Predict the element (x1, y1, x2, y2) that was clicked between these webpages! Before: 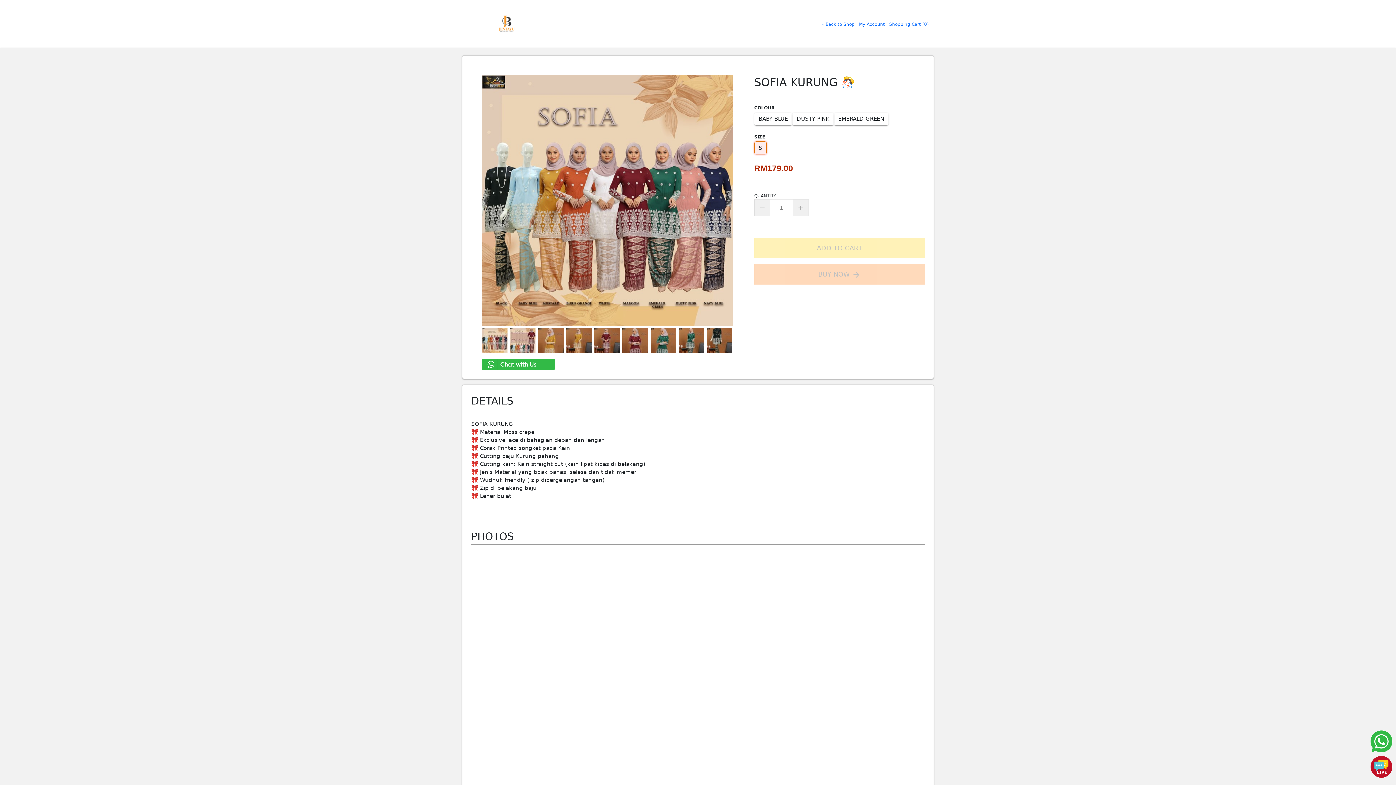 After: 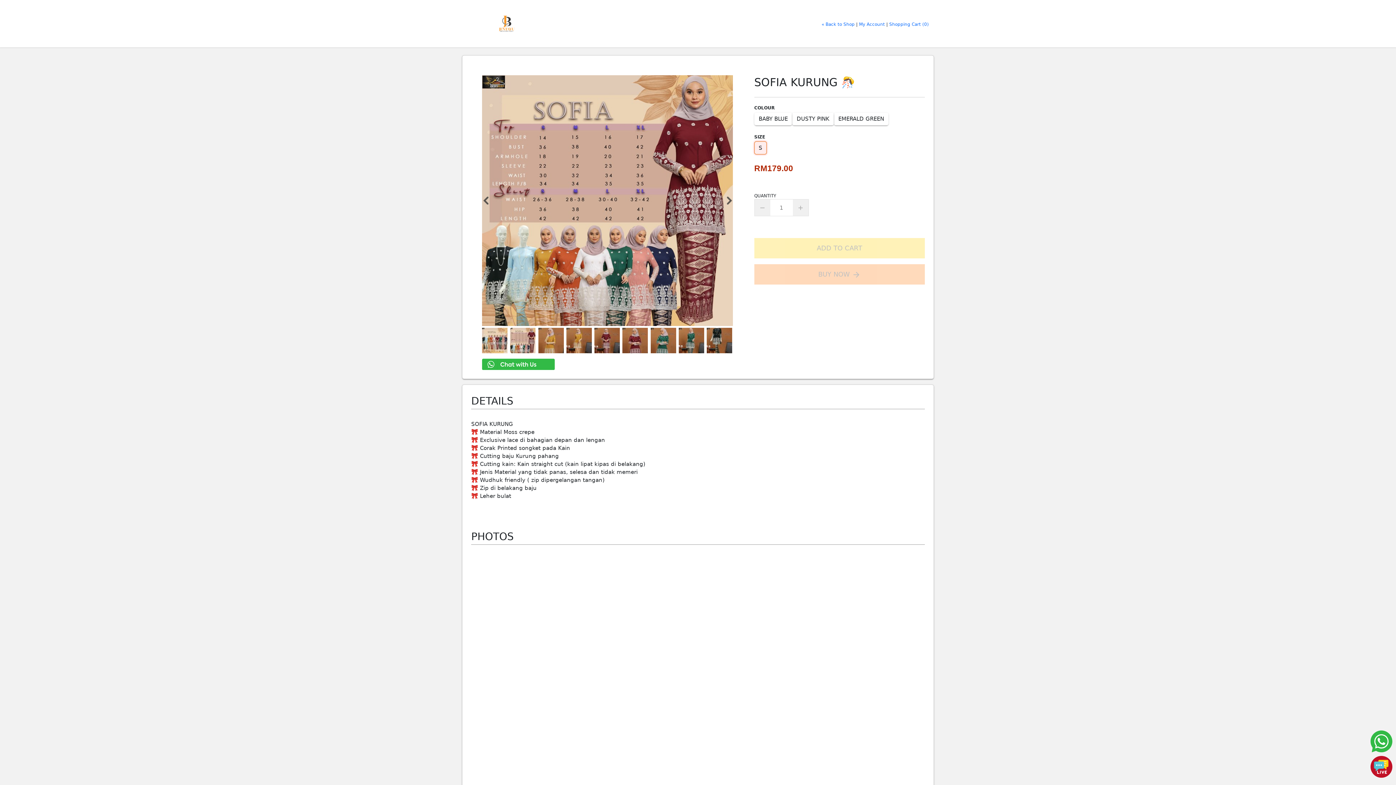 Action: bbox: (510, 328, 536, 353)